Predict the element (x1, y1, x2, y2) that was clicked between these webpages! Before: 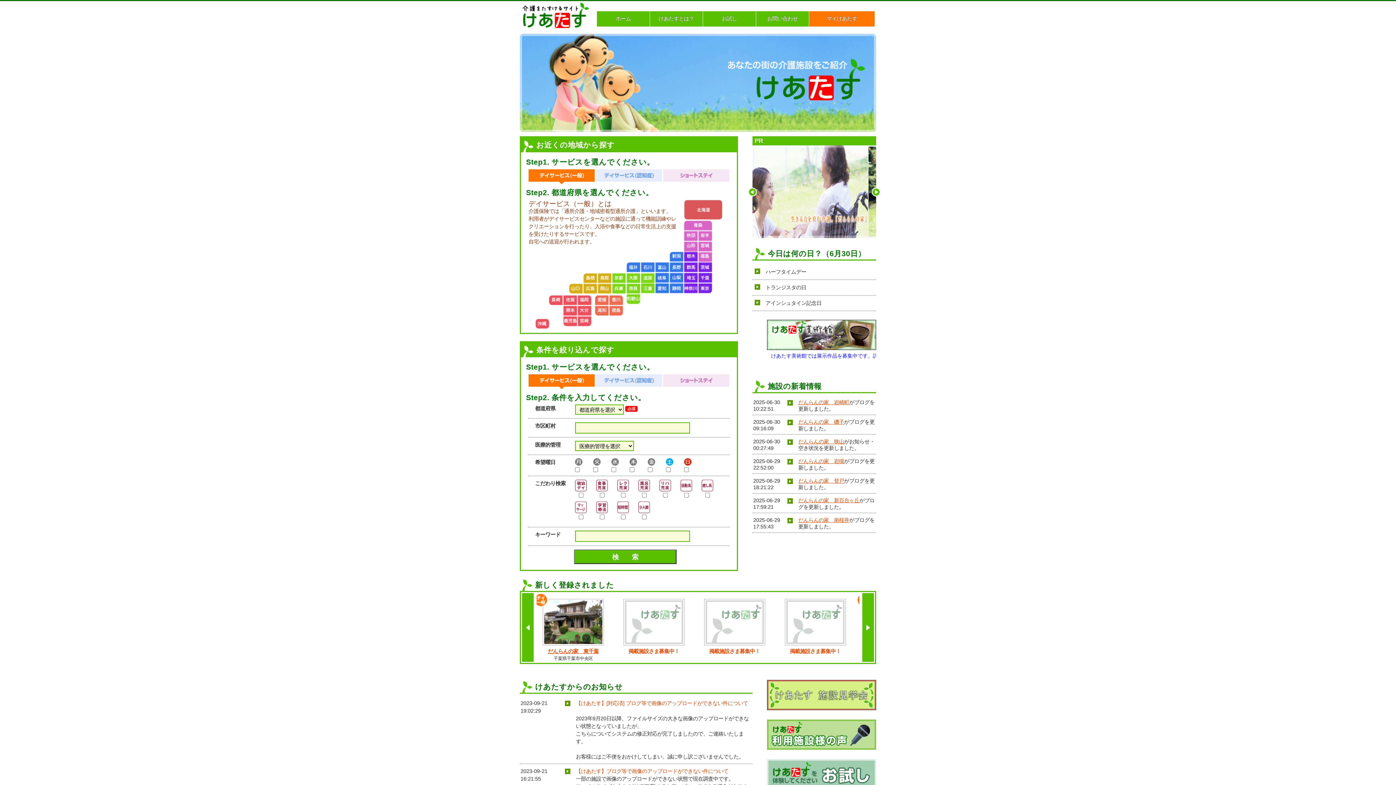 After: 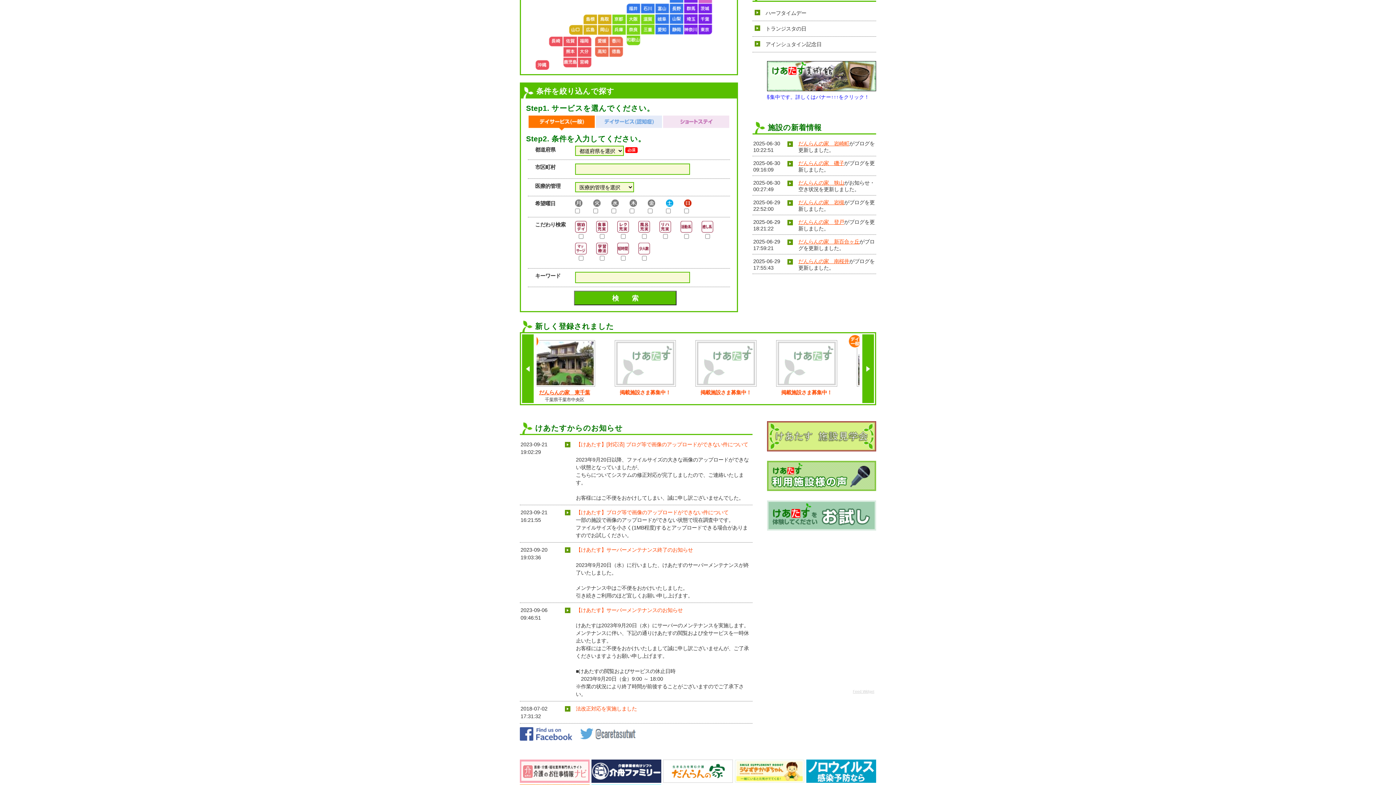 Action: bbox: (793, 648, 844, 654) label: だんらんの家　東千葉